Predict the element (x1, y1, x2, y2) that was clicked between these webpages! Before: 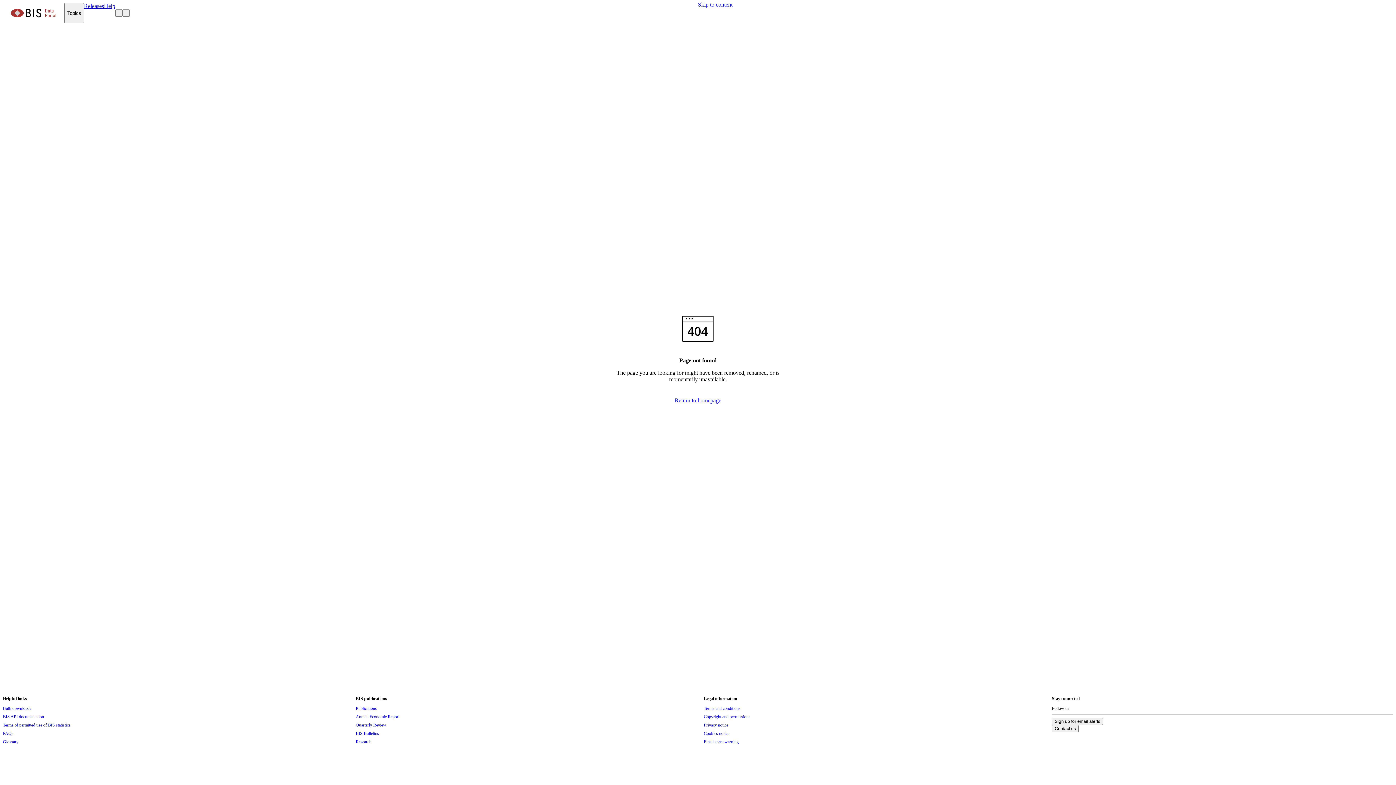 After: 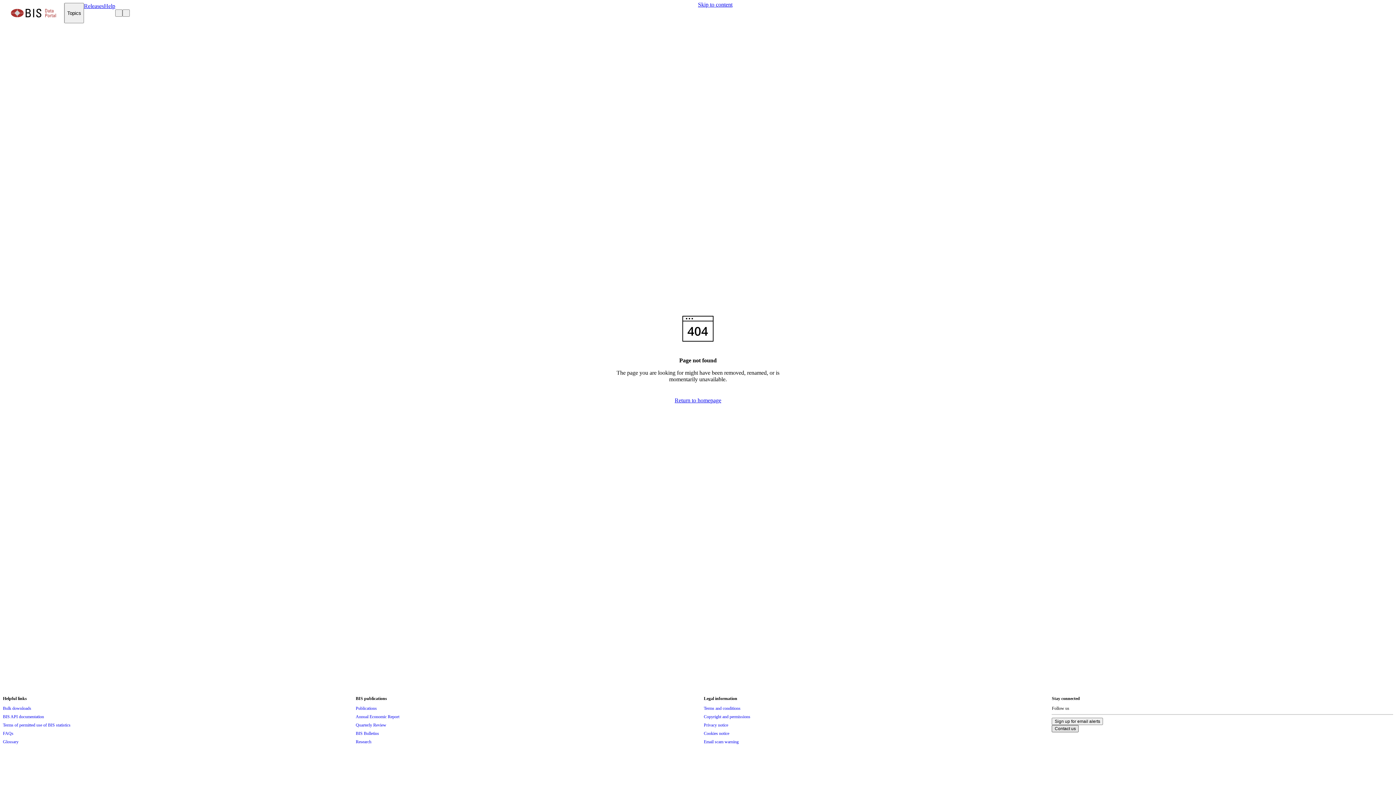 Action: bbox: (1052, 726, 1079, 731) label: Contact us